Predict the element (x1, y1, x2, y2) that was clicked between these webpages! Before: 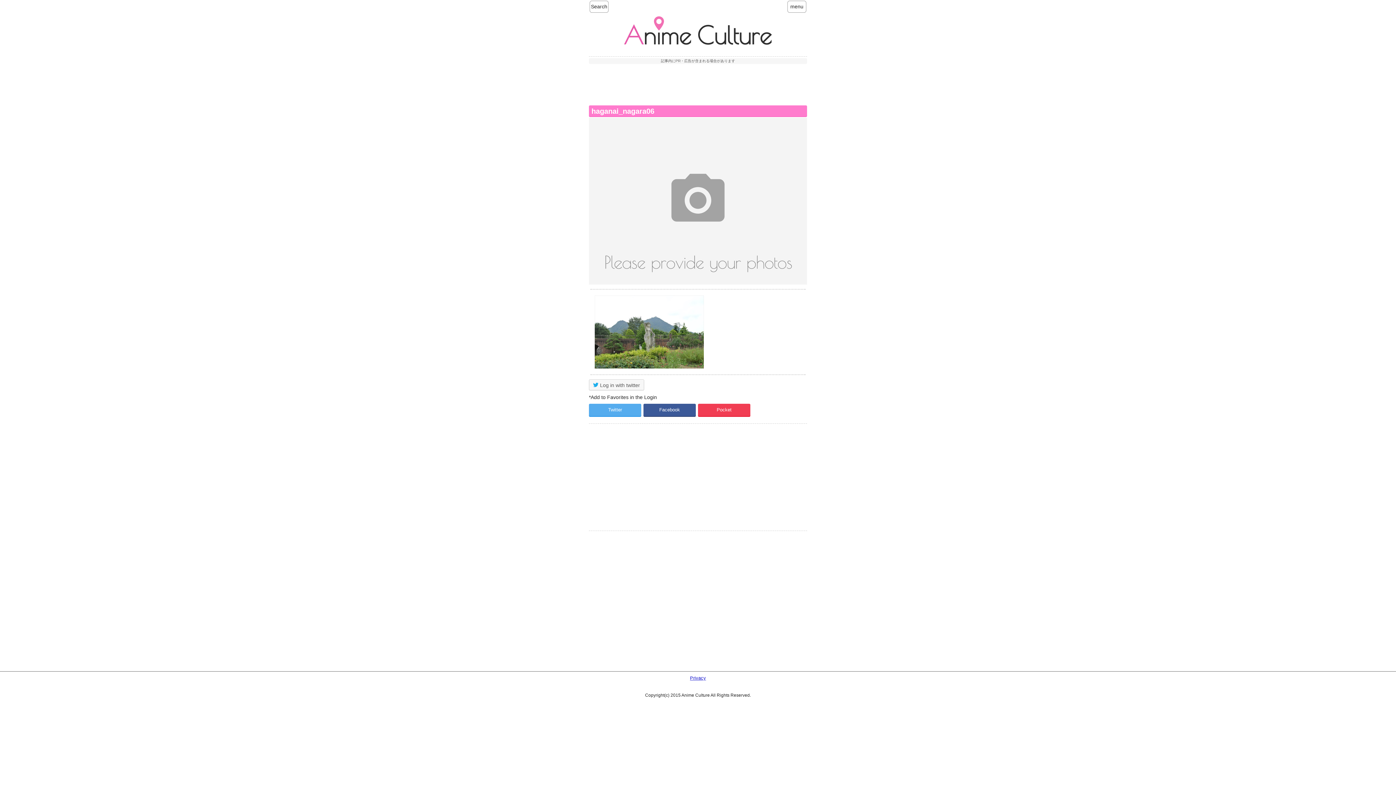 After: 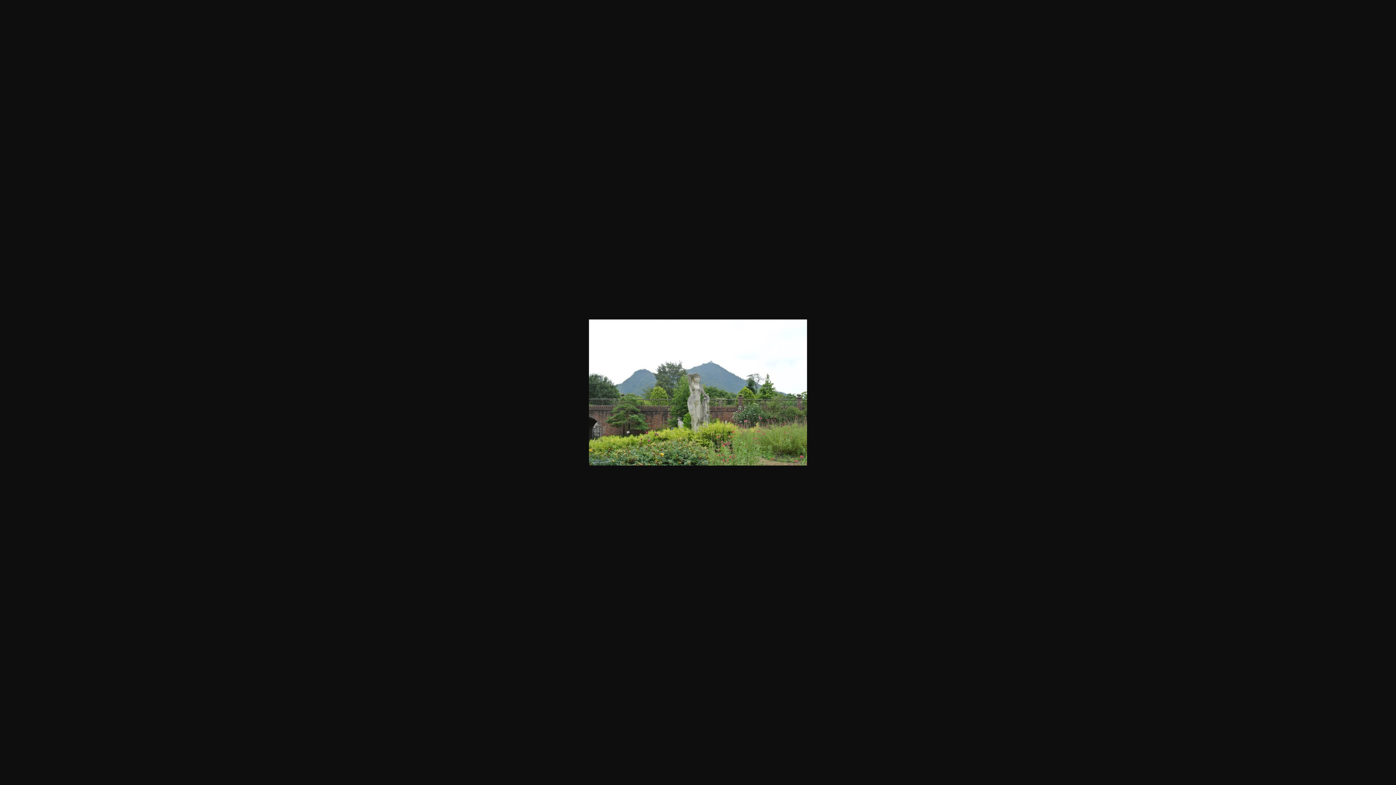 Action: bbox: (594, 363, 704, 369)